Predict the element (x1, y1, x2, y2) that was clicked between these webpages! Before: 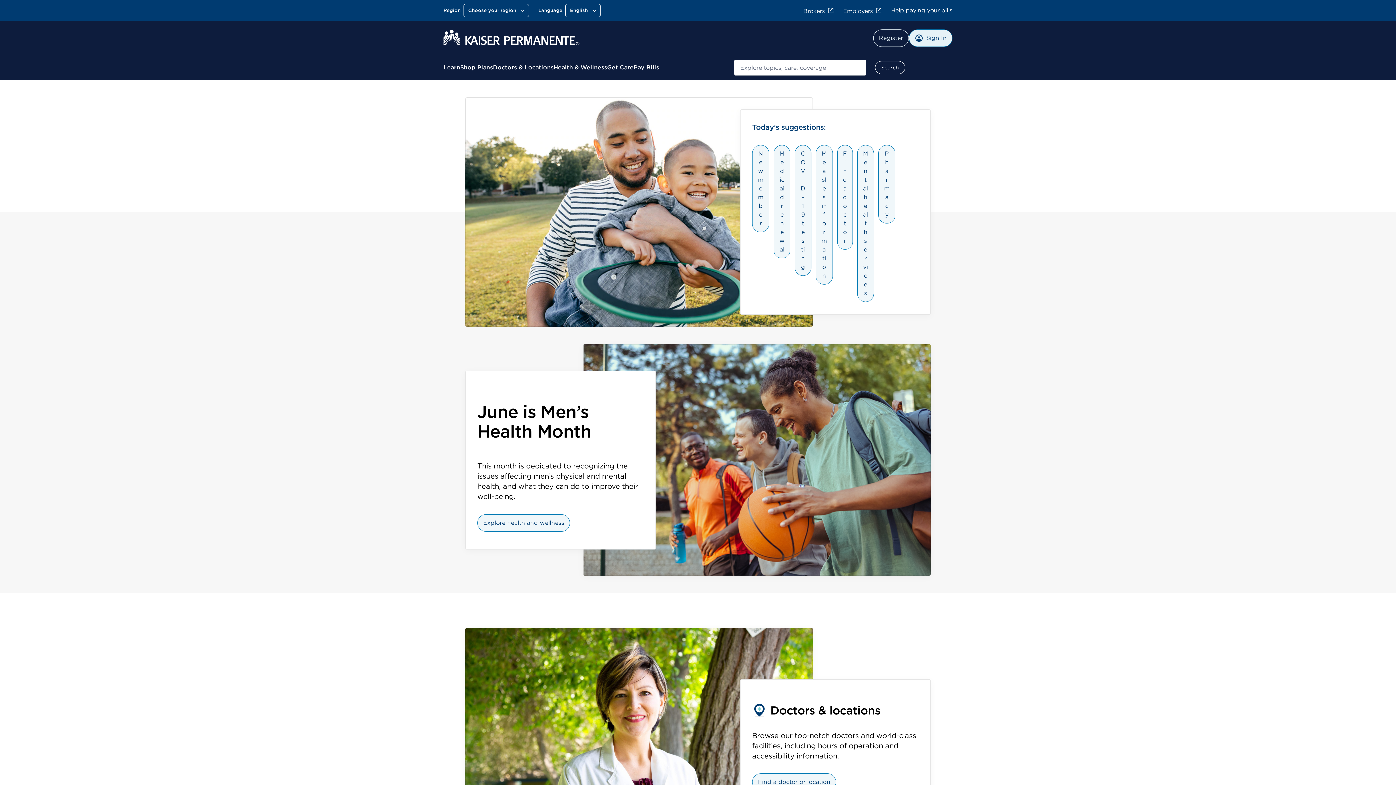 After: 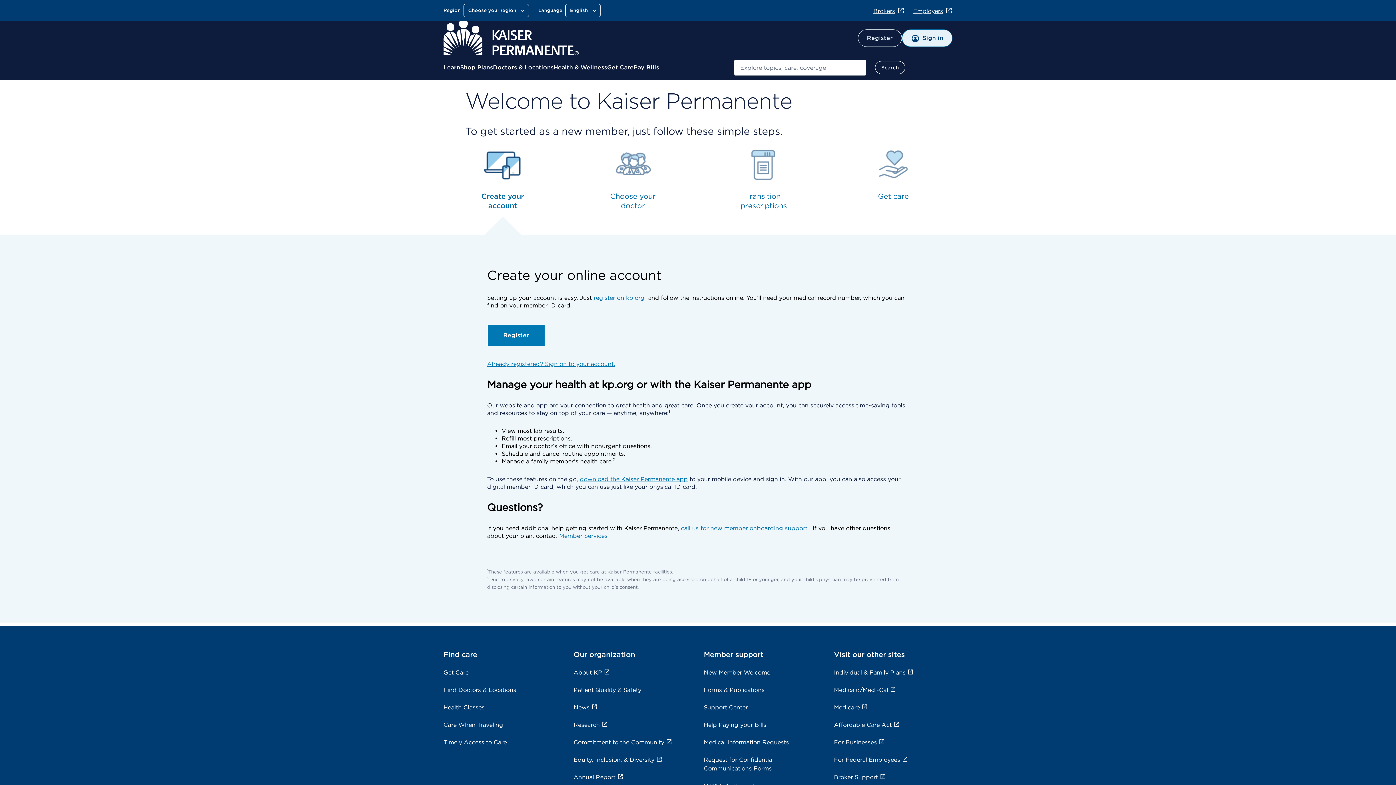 Action: bbox: (752, 164, 787, 199) label: New member